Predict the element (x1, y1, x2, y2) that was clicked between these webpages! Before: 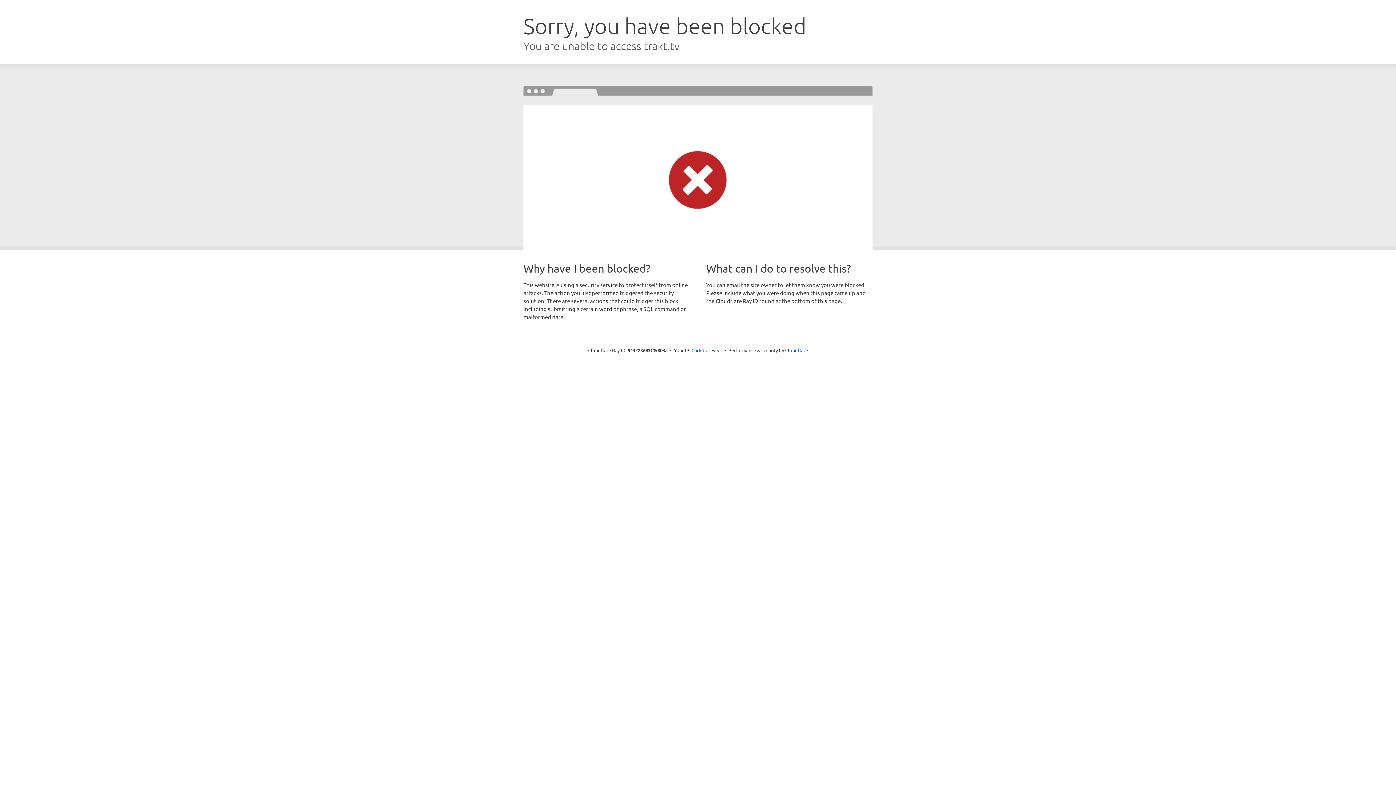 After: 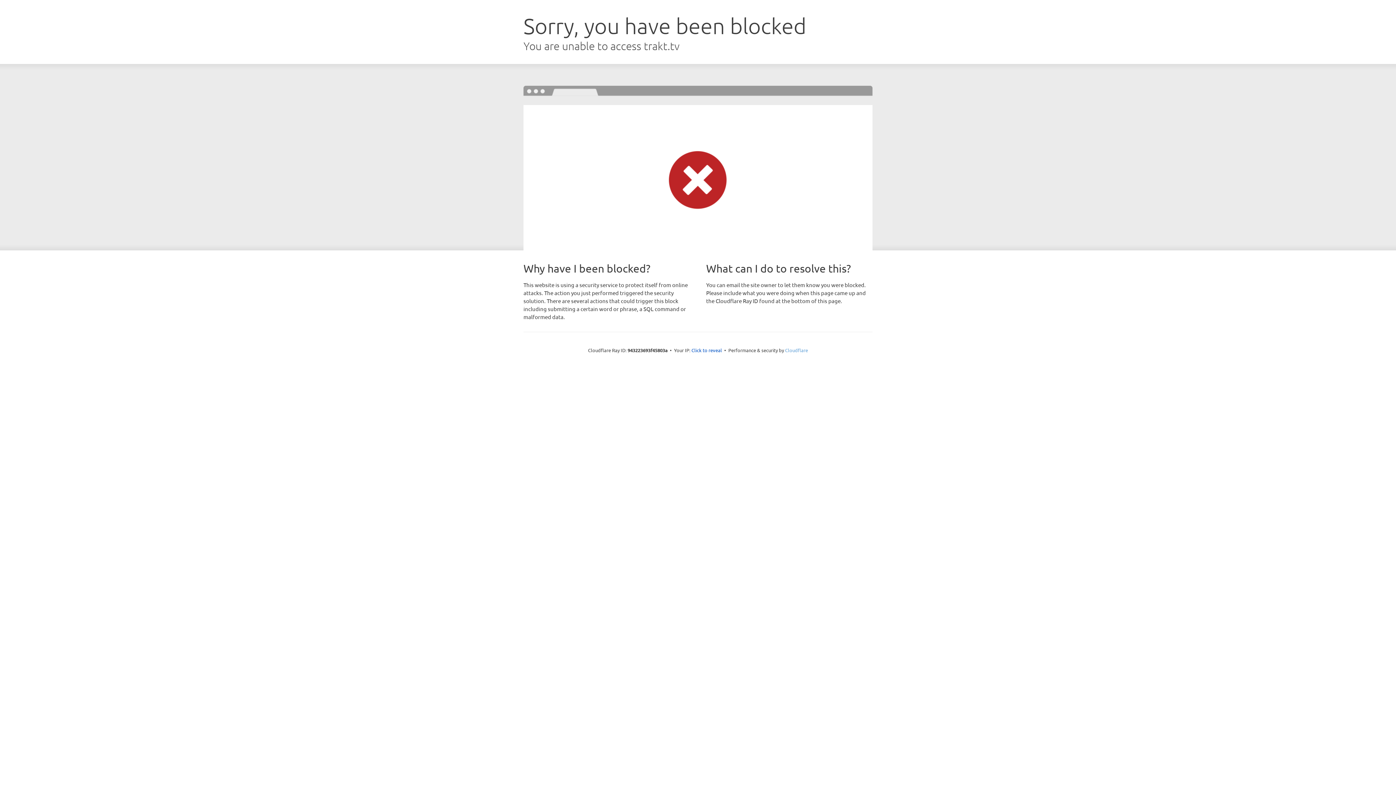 Action: label: Cloudflare bbox: (785, 347, 808, 353)